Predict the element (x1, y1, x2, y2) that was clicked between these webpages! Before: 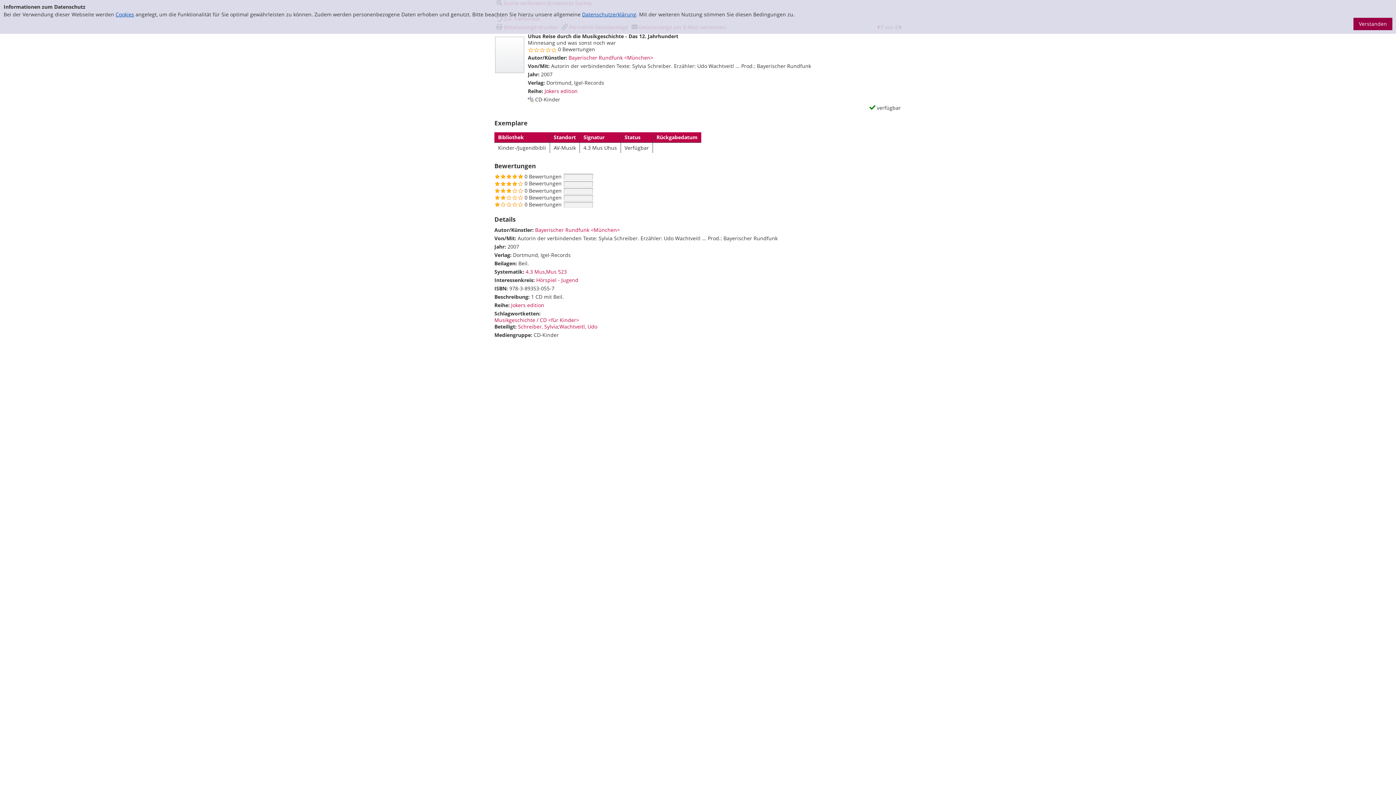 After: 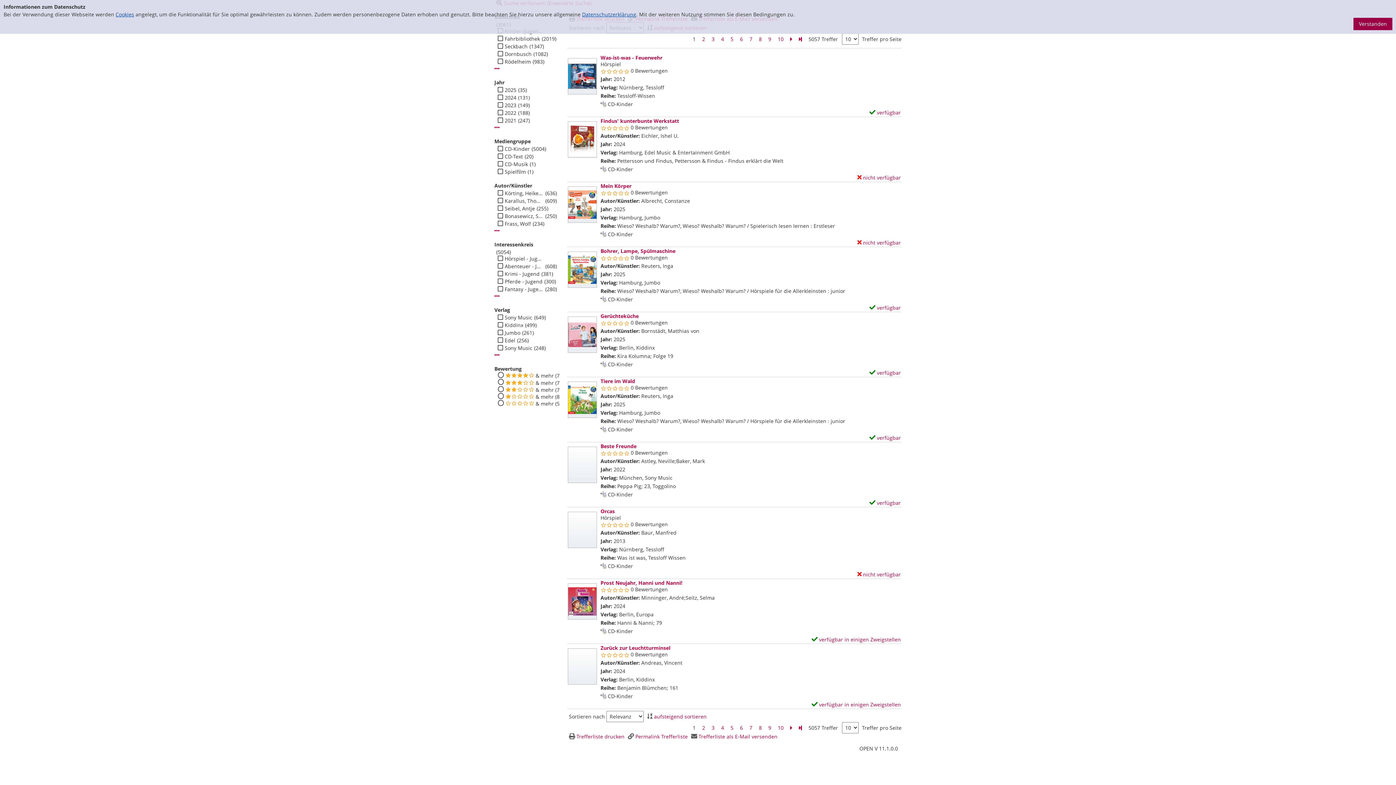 Action: label: Hörspiel - Jugend bbox: (536, 276, 578, 283)